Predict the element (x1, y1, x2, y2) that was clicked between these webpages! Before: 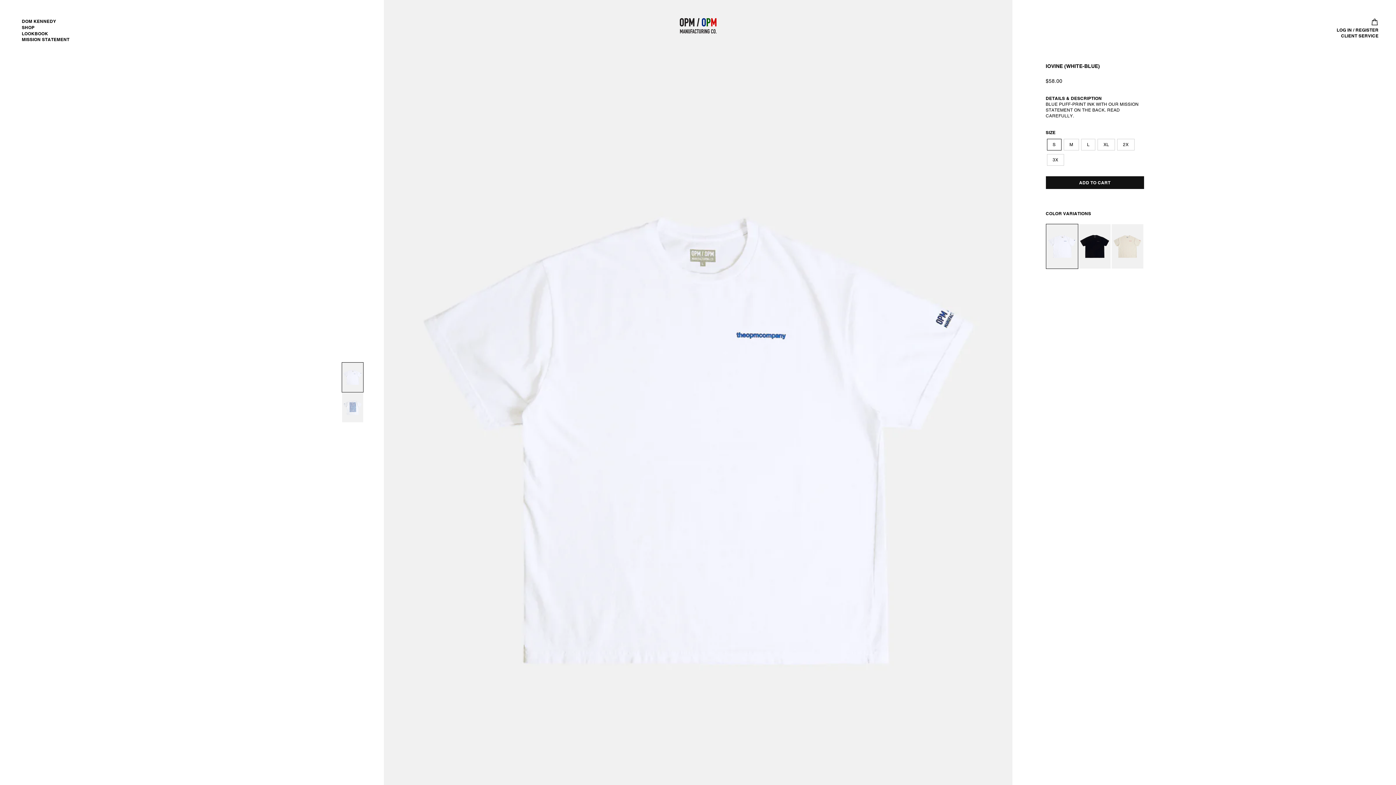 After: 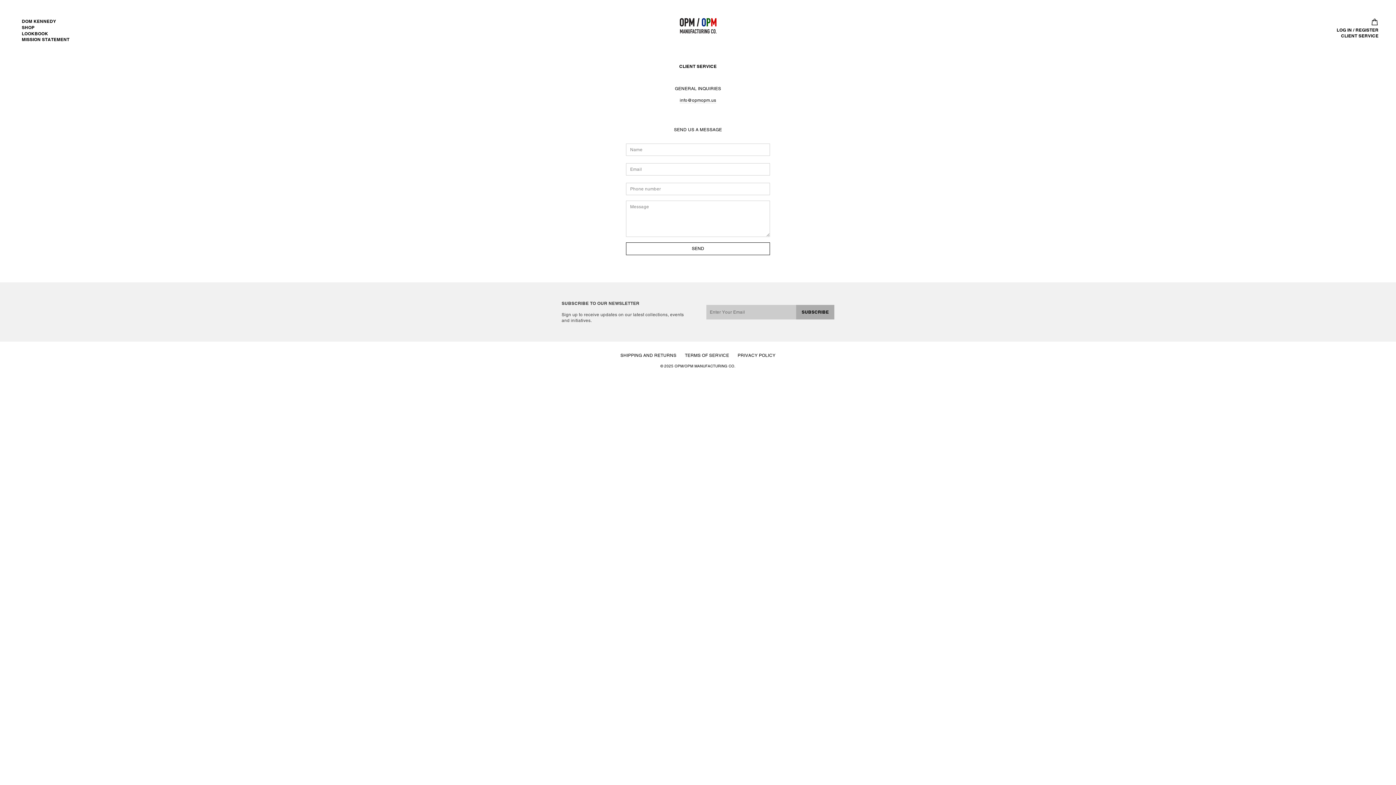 Action: bbox: (1337, 33, 1378, 38) label: CLIENT SERVICE